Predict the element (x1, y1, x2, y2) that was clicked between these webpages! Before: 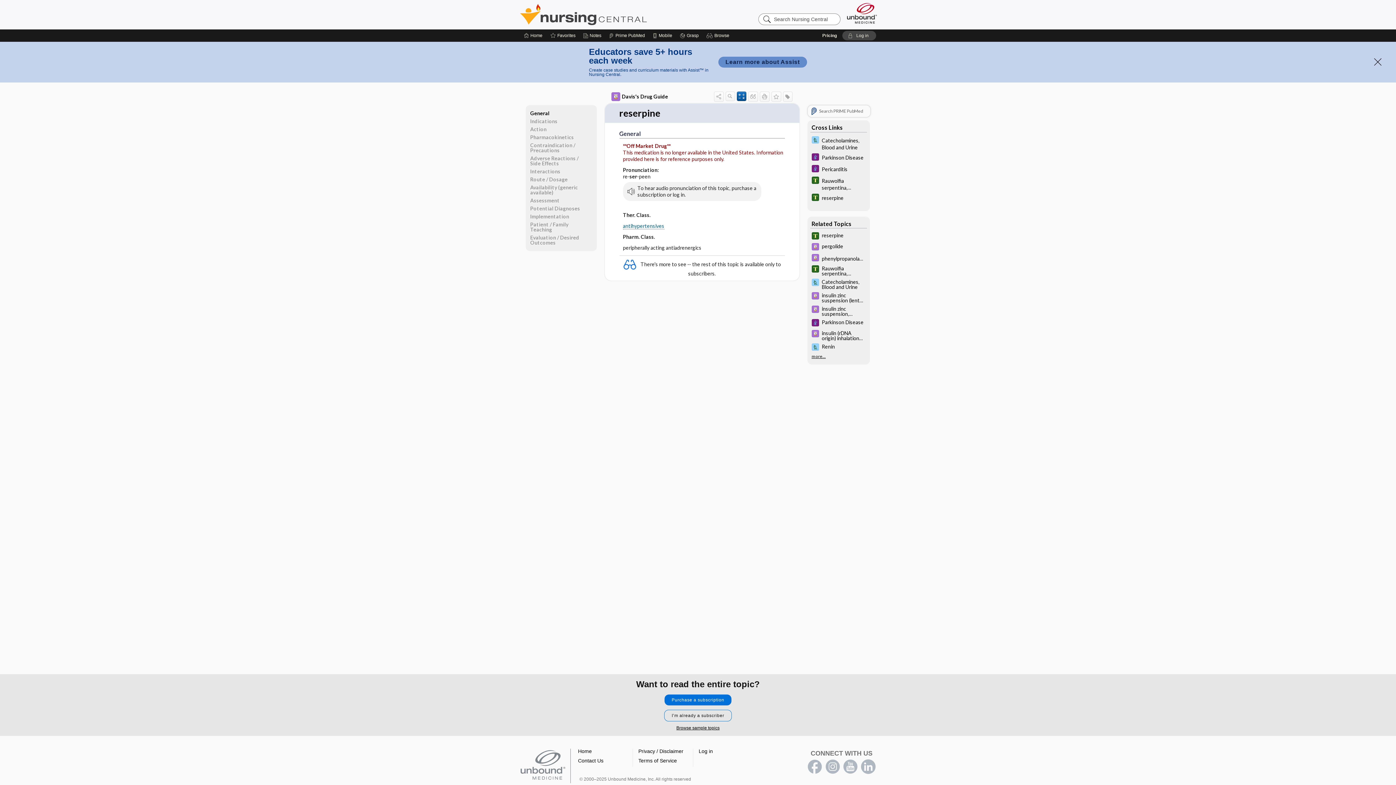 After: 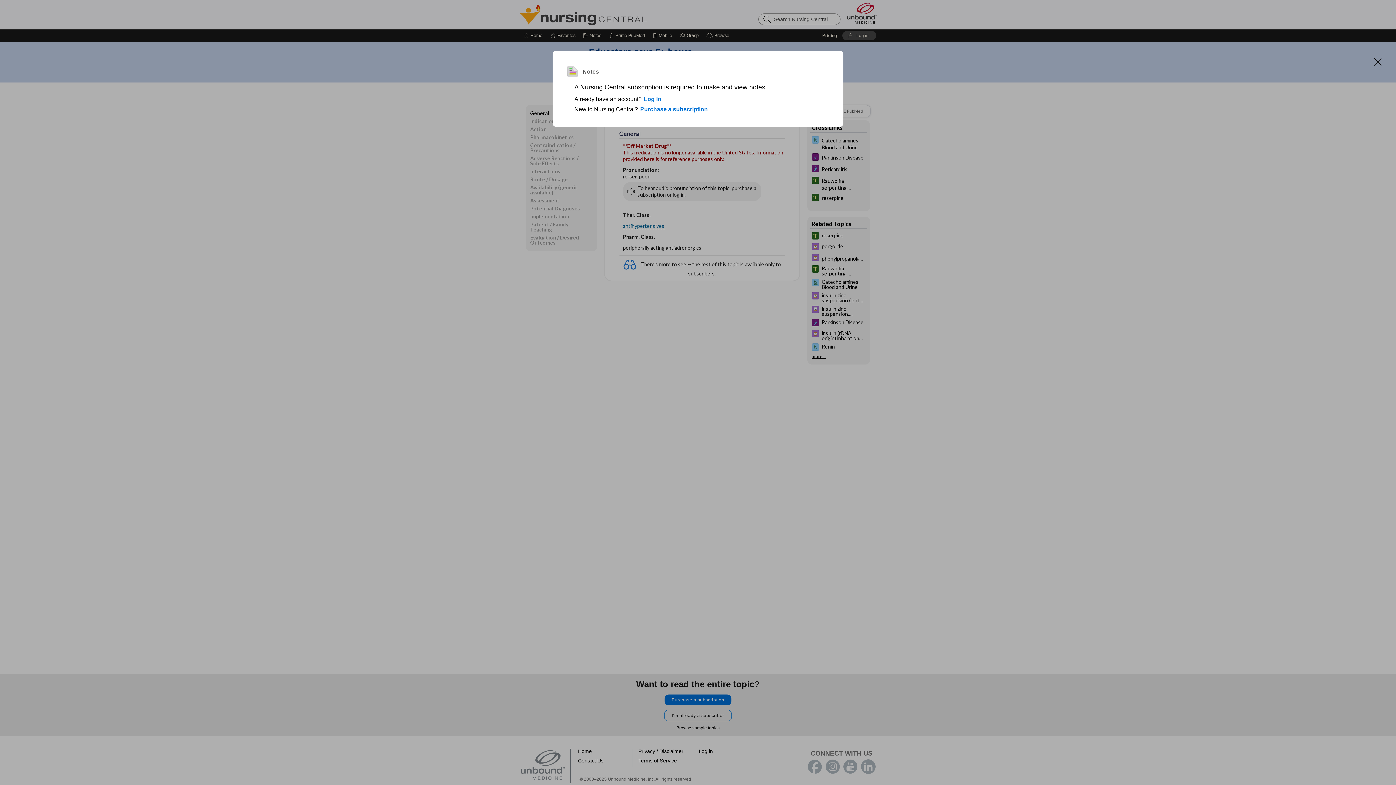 Action: bbox: (583, 29, 601, 41) label: Notes